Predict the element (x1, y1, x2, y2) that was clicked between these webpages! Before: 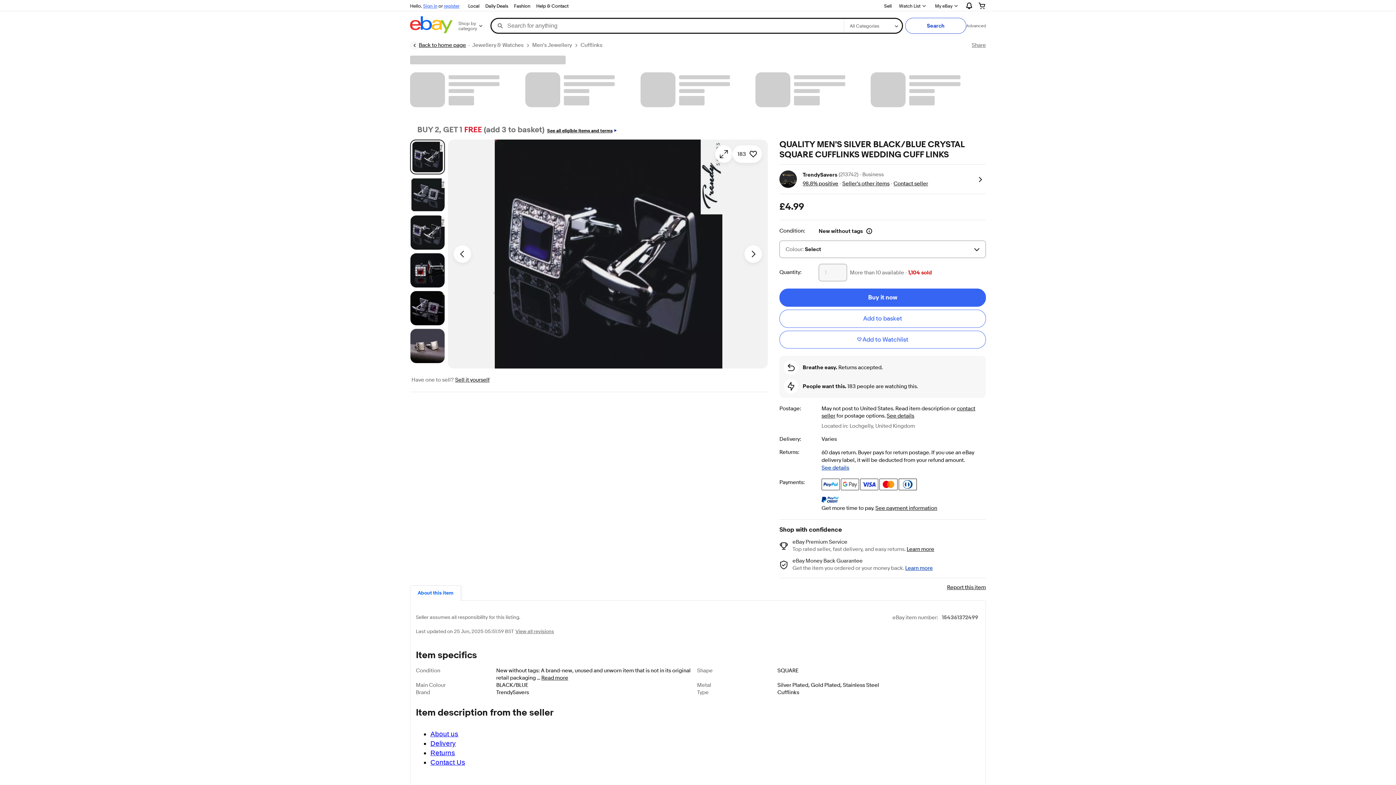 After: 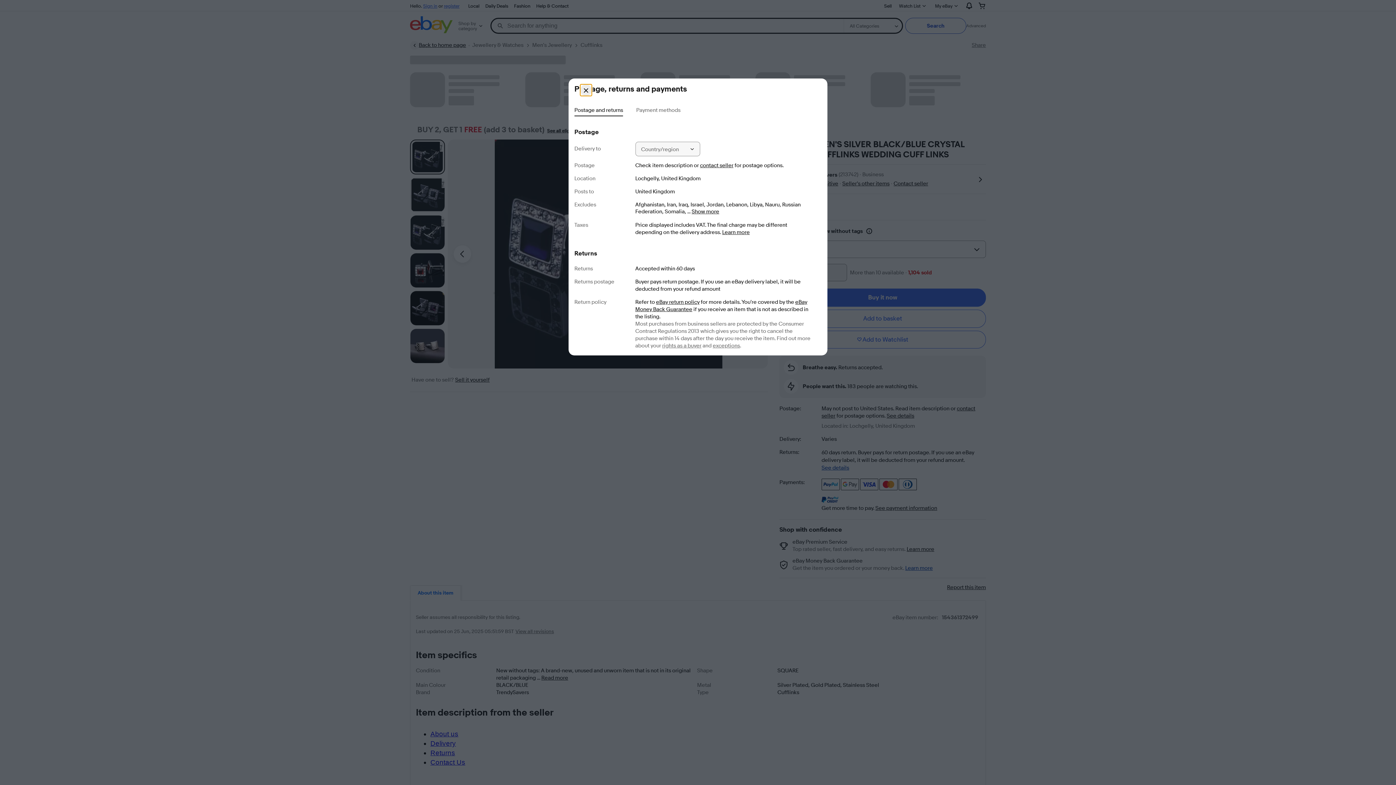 Action: label: See details
for postage bbox: (886, 412, 914, 419)